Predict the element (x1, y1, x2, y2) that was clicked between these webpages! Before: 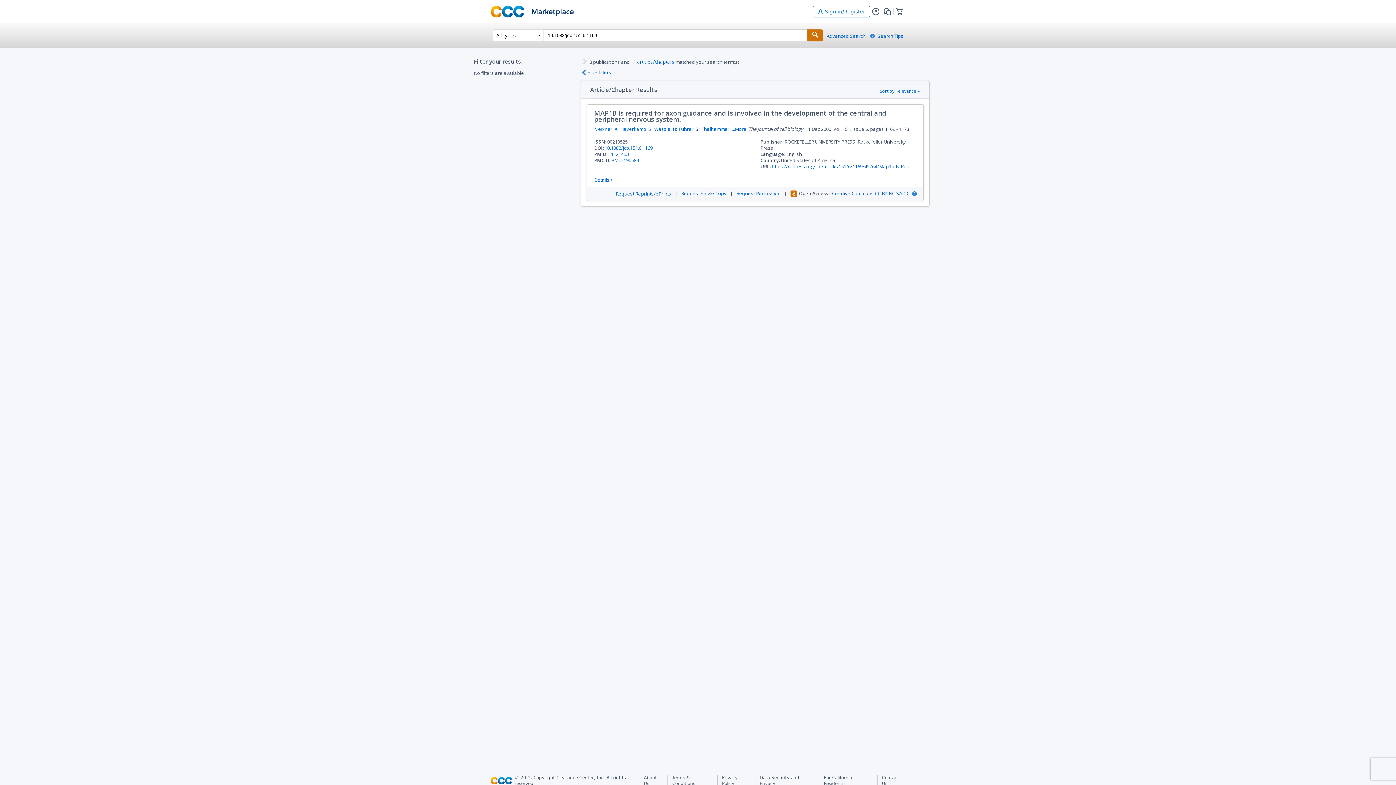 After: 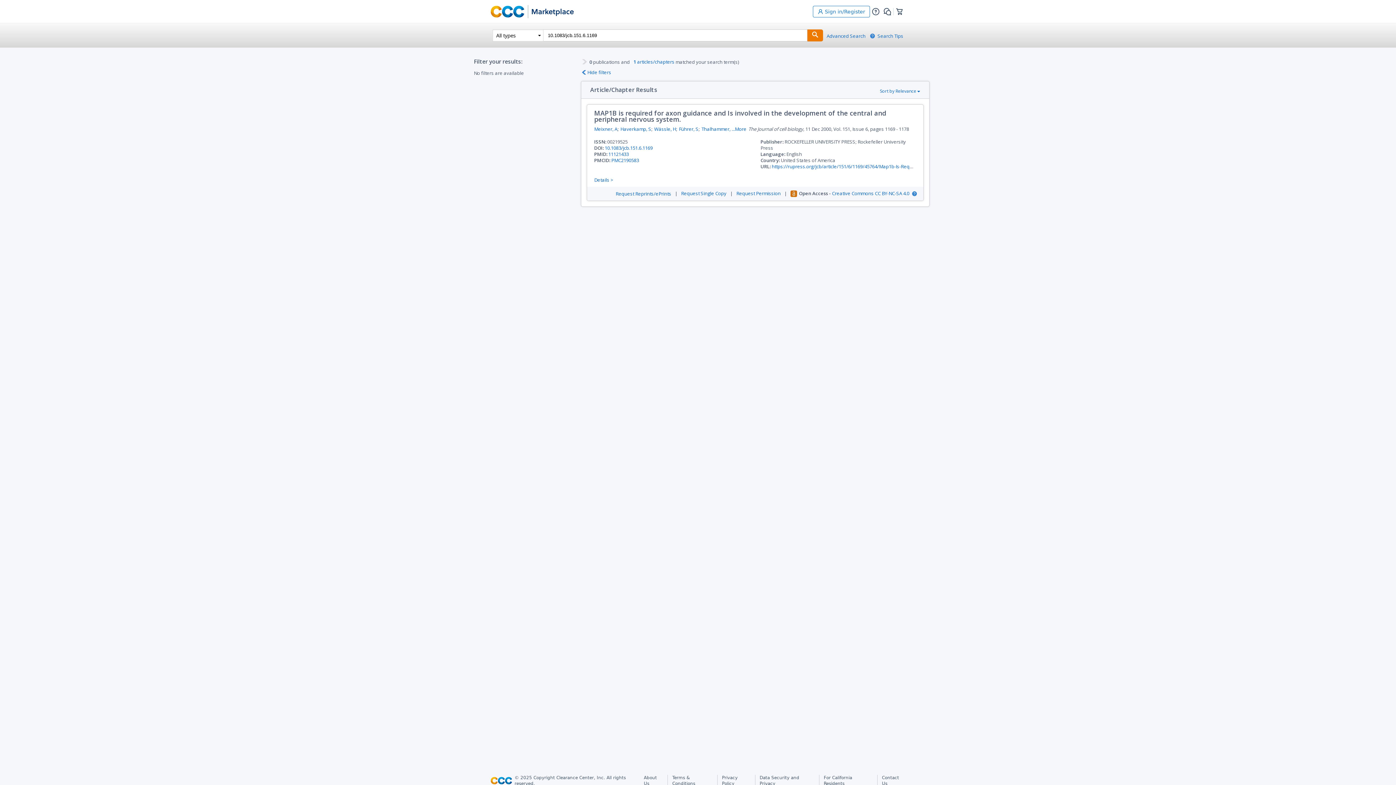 Action: bbox: (807, 29, 823, 41)